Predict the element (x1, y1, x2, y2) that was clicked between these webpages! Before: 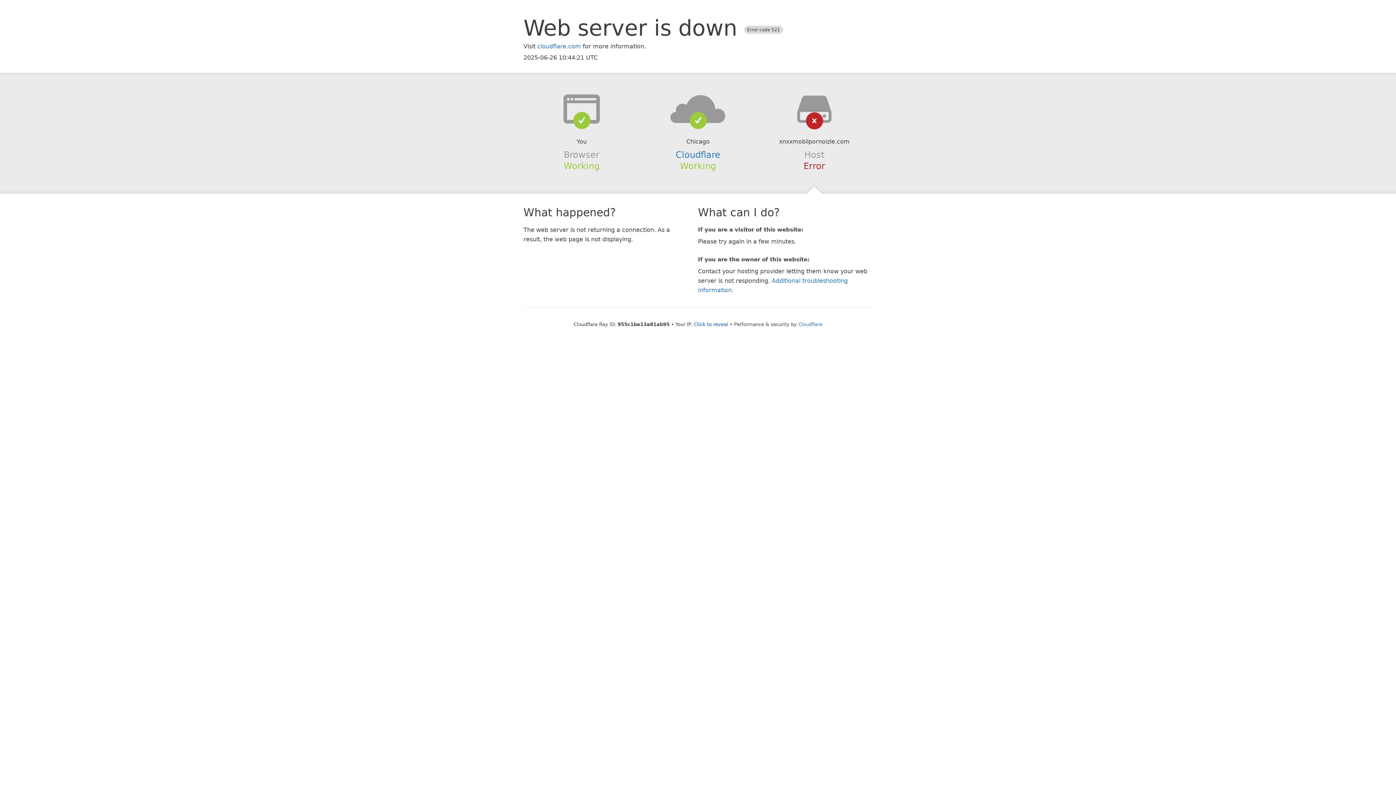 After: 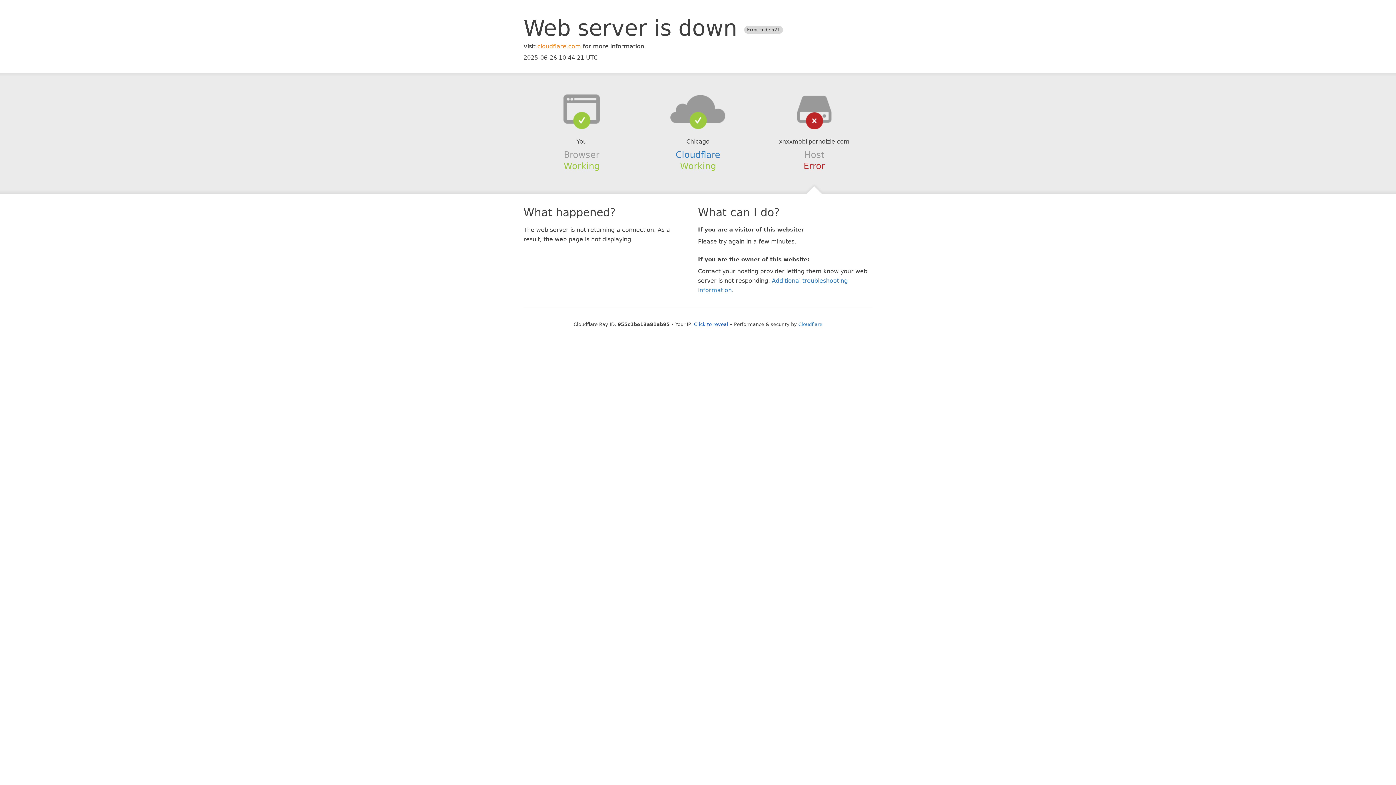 Action: bbox: (537, 42, 581, 49) label: cloudflare.com